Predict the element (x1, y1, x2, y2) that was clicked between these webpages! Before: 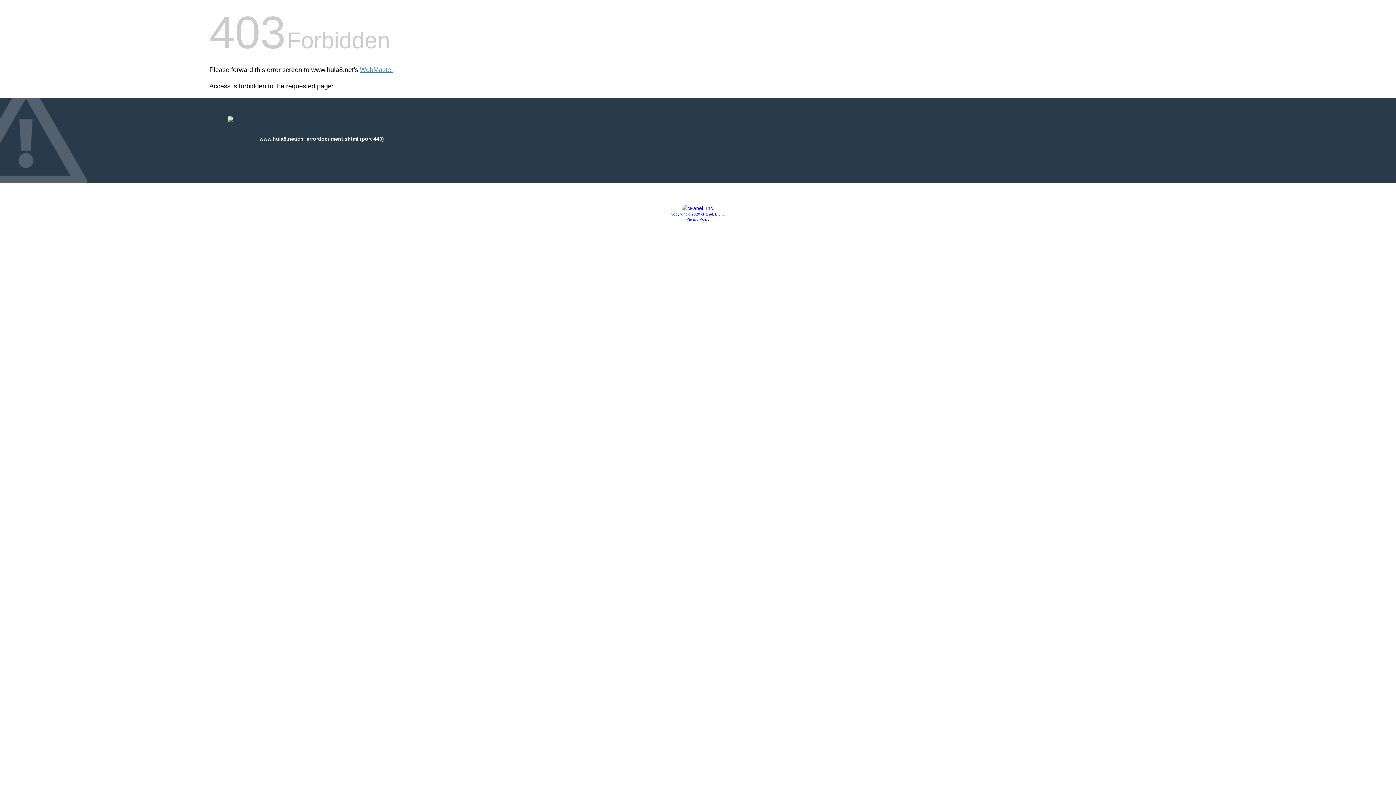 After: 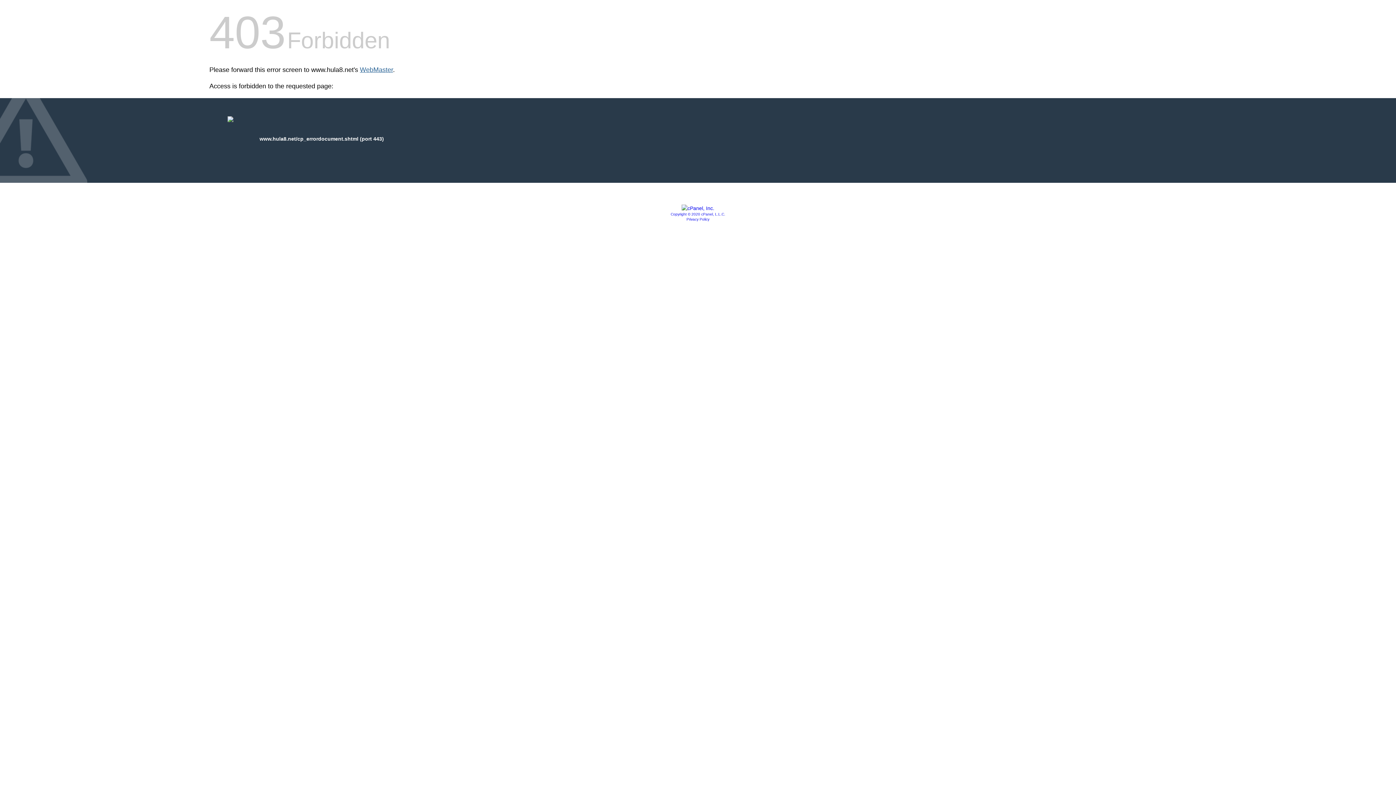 Action: bbox: (360, 66, 393, 73) label: WebMaster